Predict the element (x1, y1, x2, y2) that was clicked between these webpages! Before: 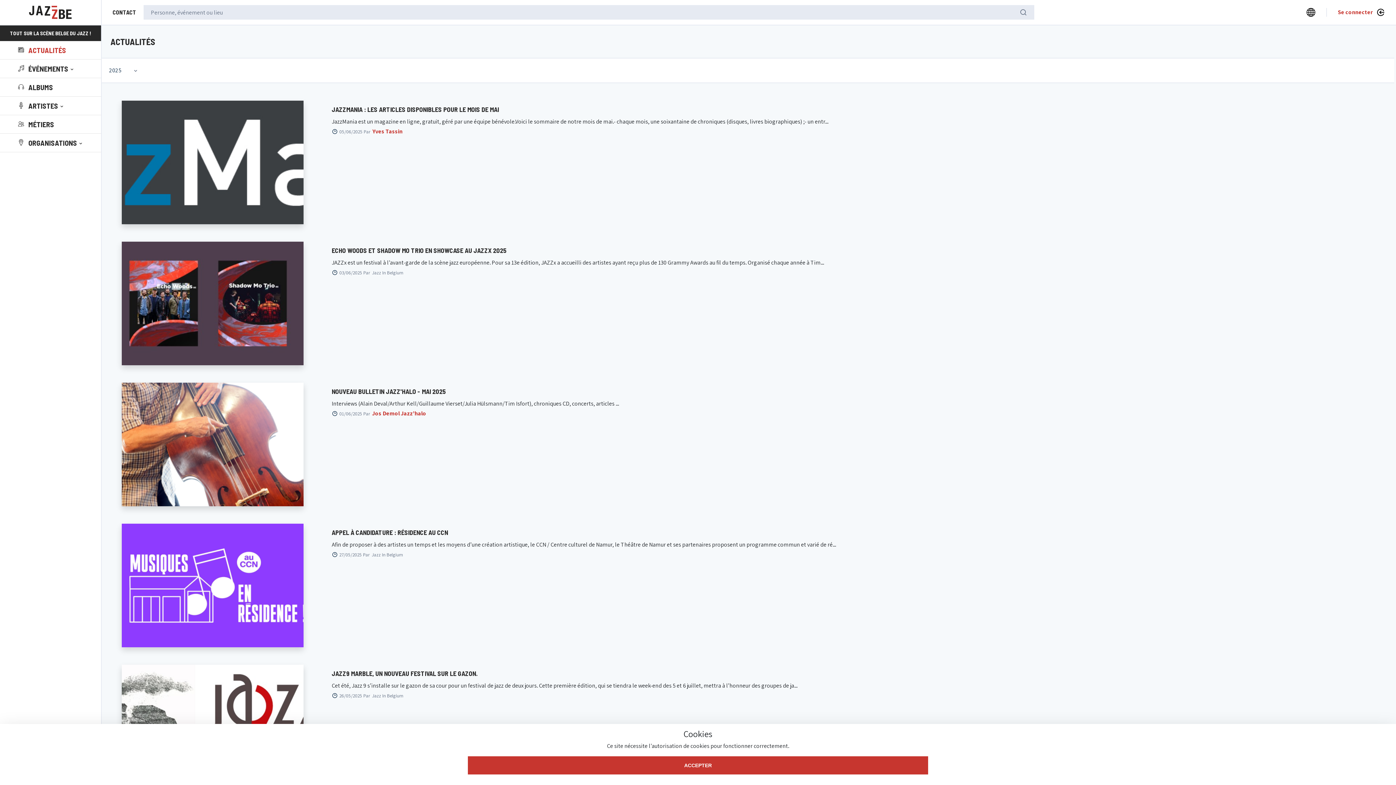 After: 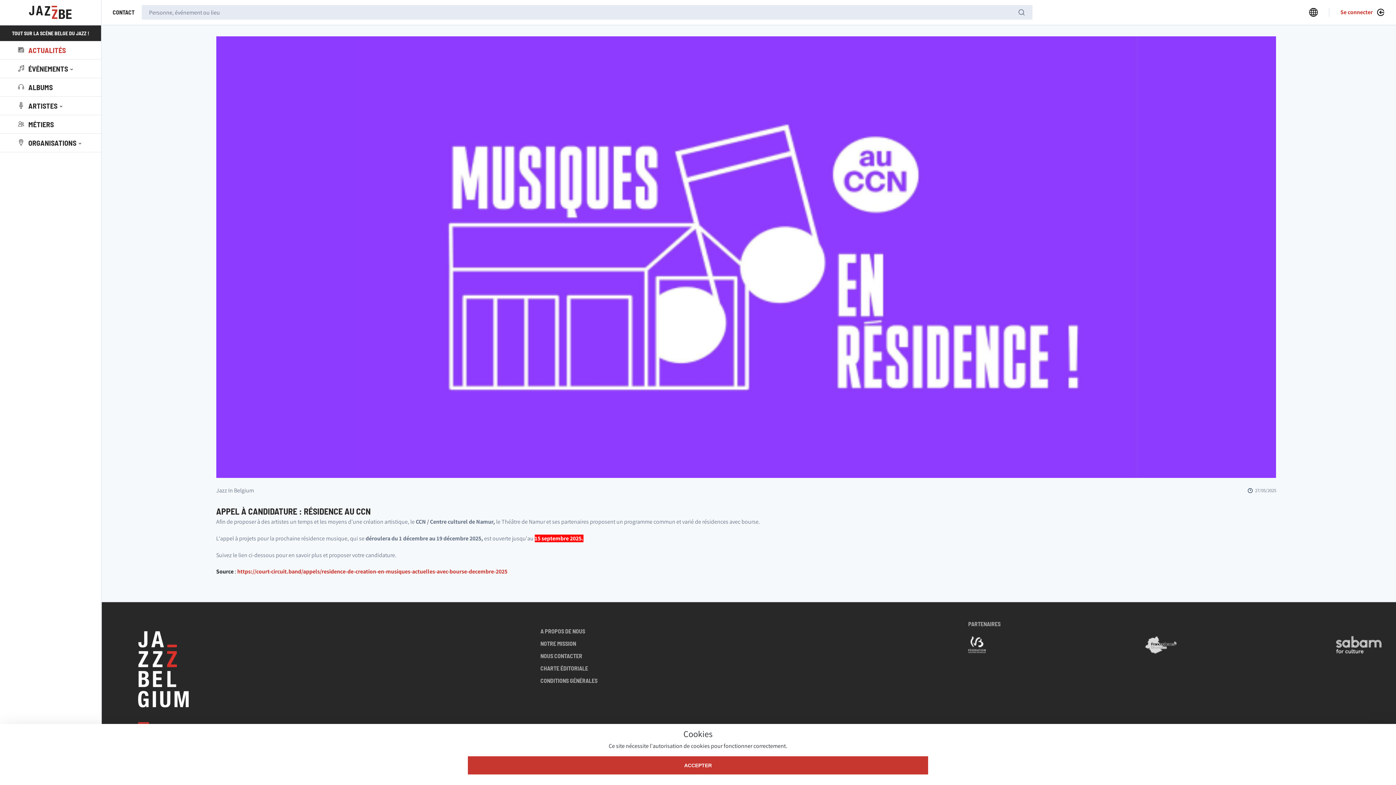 Action: bbox: (331, 528, 448, 536) label: APPEL À CANDIDATURE : RÉSIDENCE AU CCN